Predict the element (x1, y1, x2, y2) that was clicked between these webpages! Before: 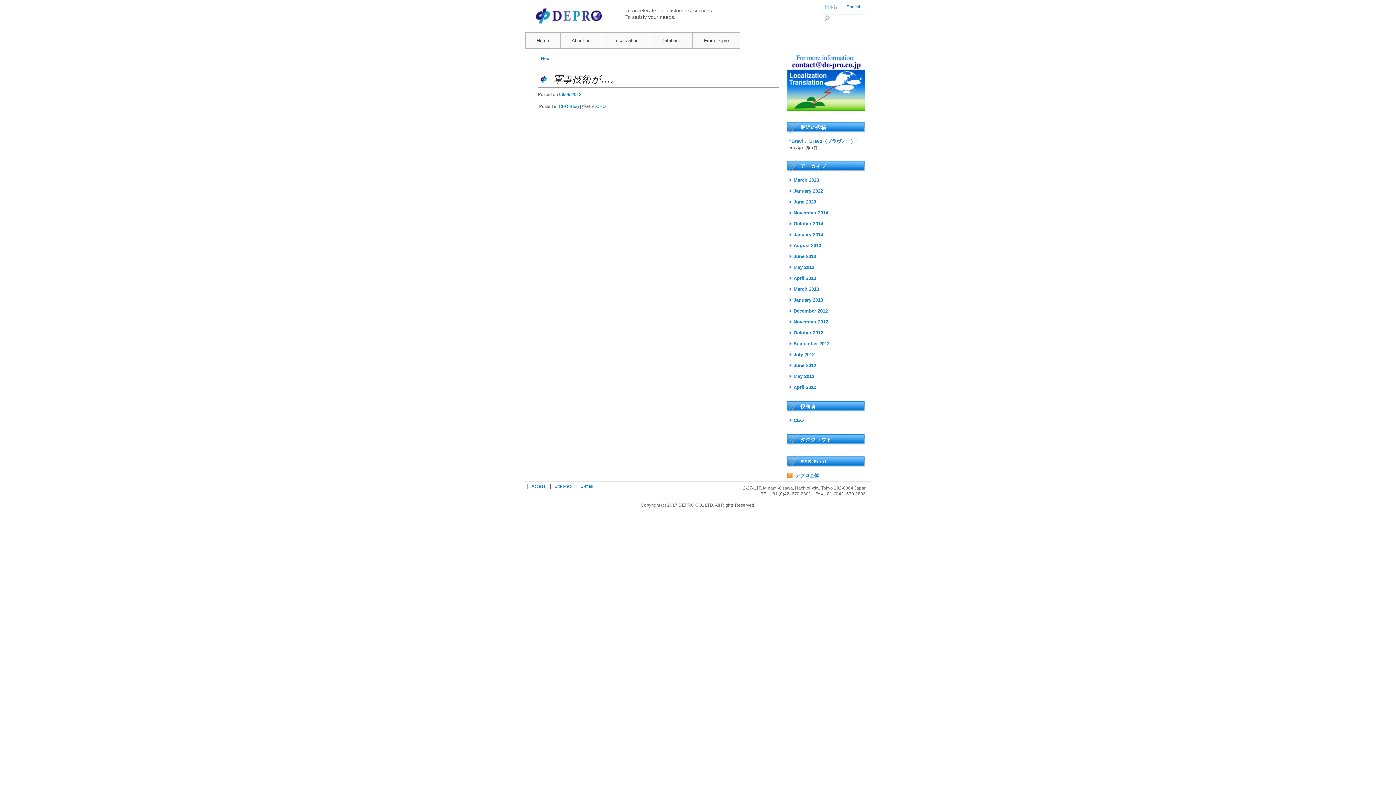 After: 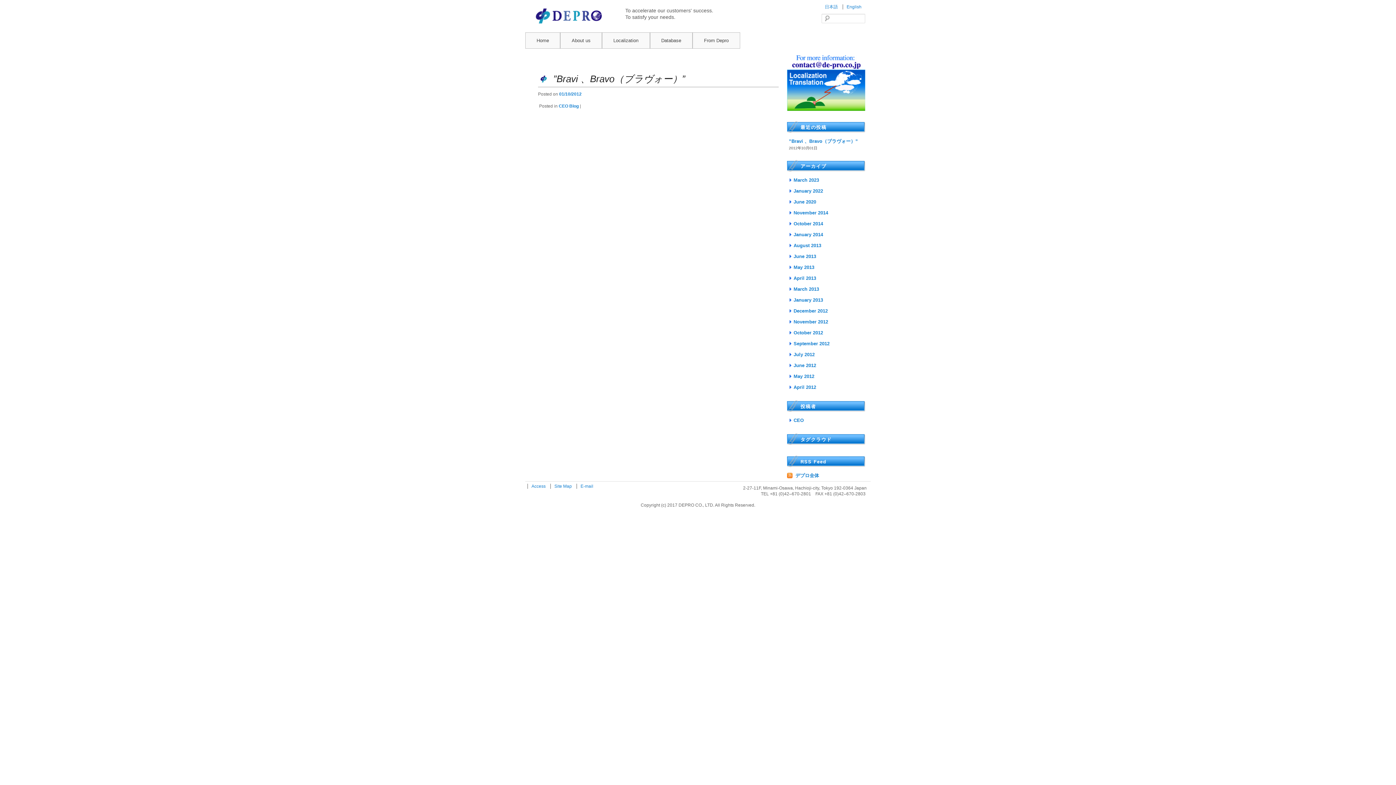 Action: label: ”Bravi 、Bravo（ブラヴォー）” bbox: (789, 138, 858, 144)